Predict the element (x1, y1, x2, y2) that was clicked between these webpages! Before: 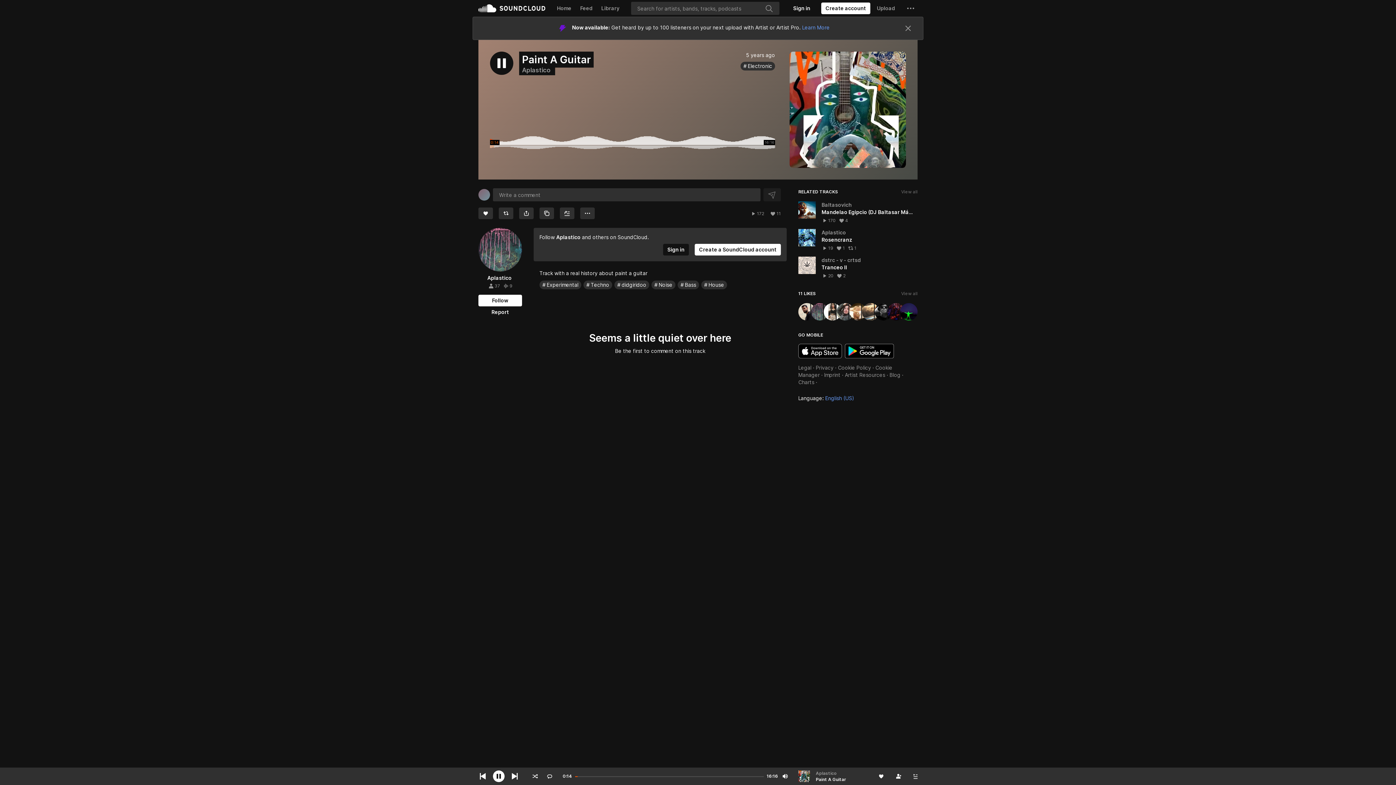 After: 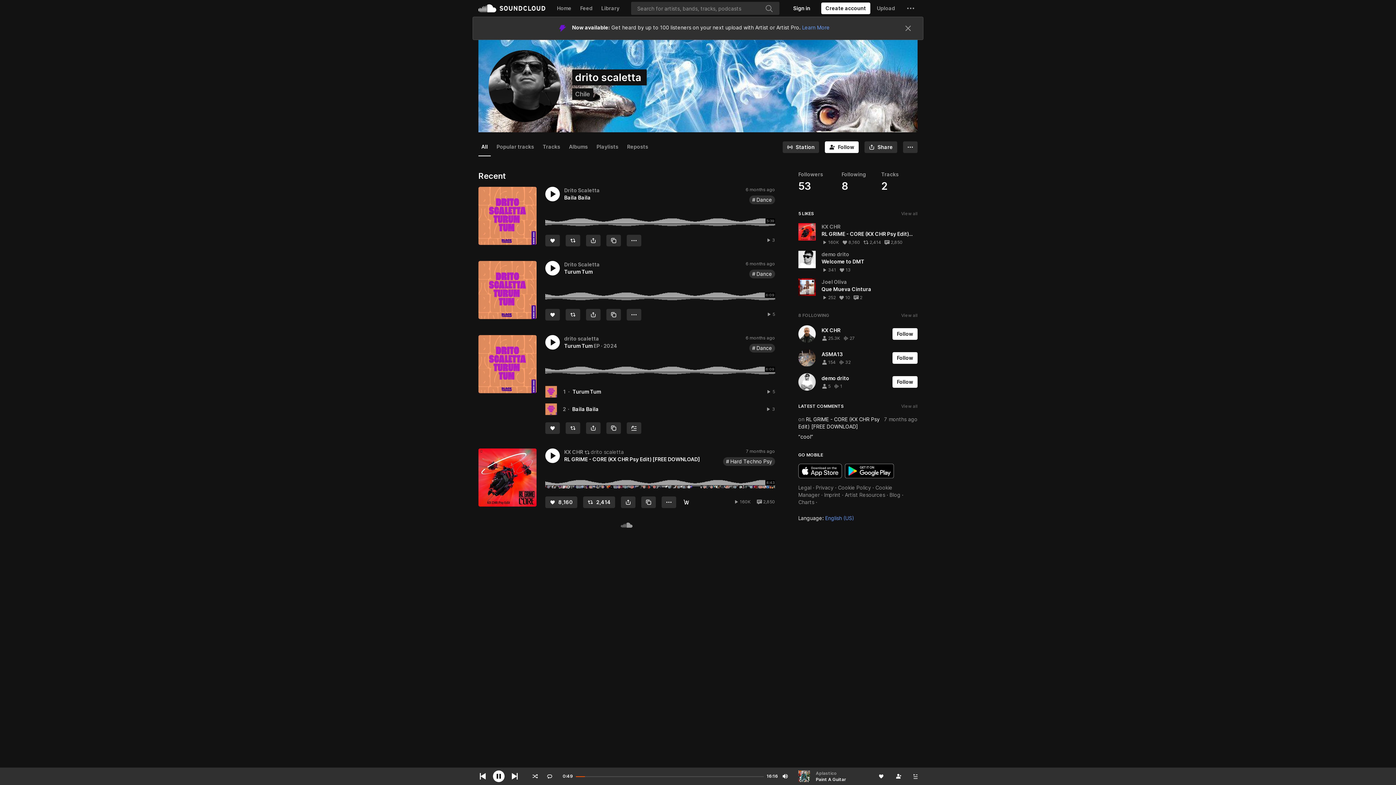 Action: bbox: (874, 280, 892, 297)